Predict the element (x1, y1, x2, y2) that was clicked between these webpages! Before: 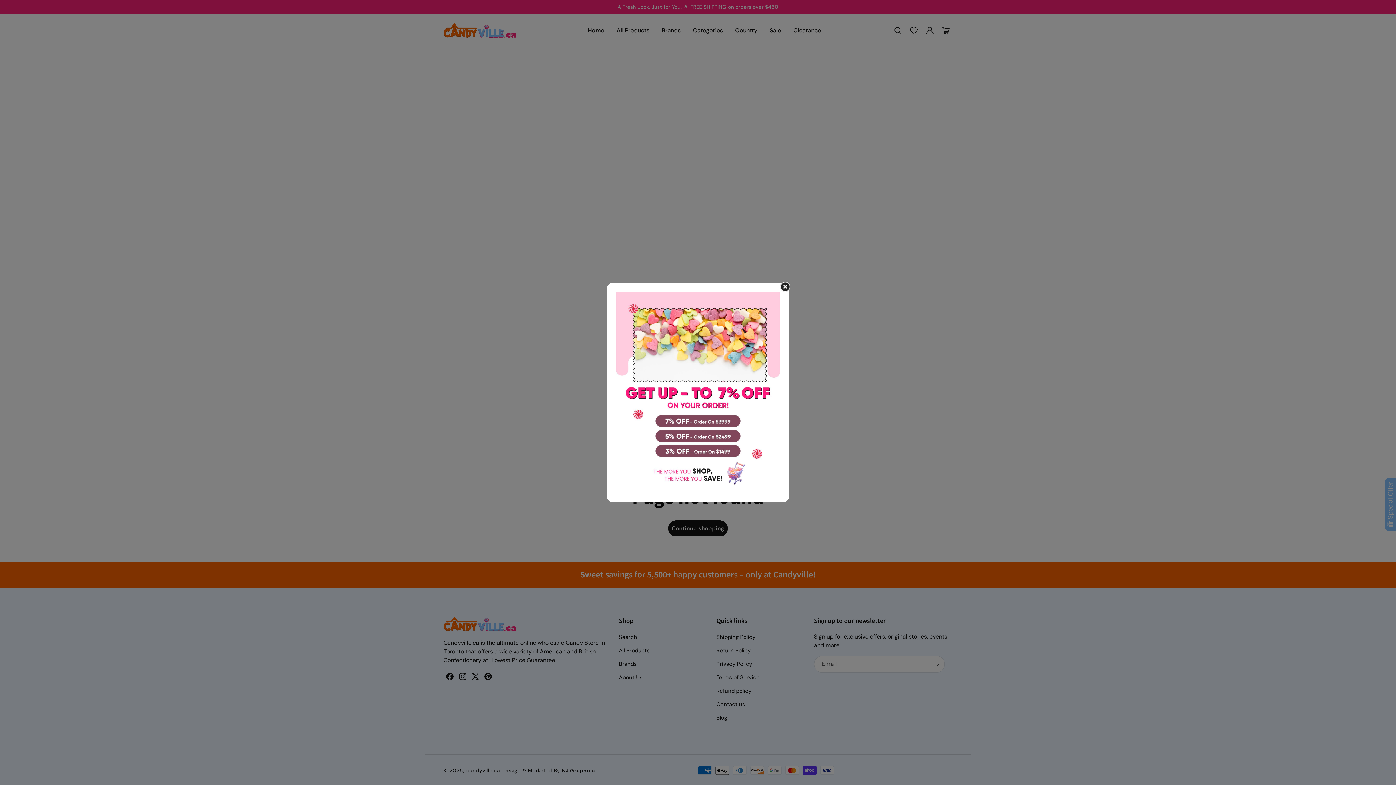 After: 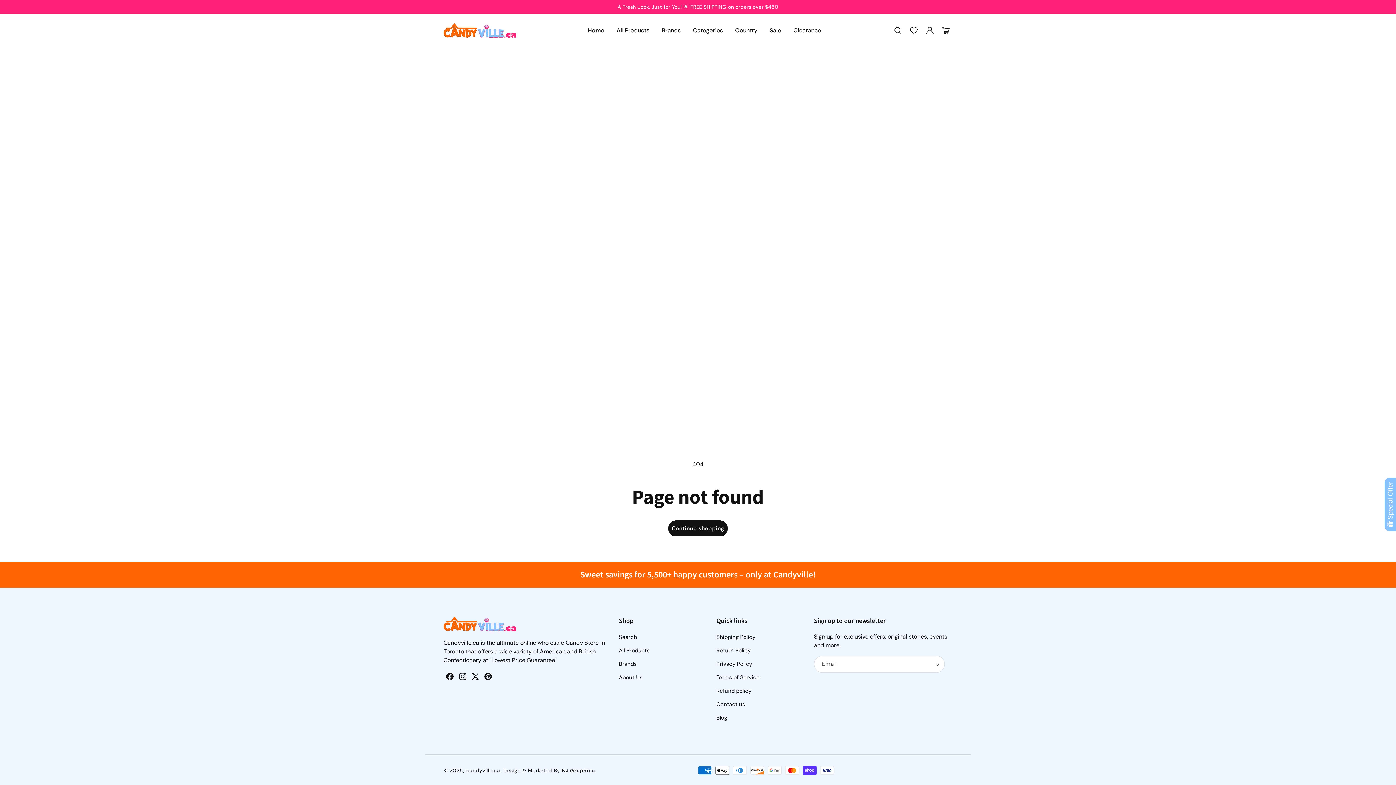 Action: bbox: (778, 281, 792, 294)